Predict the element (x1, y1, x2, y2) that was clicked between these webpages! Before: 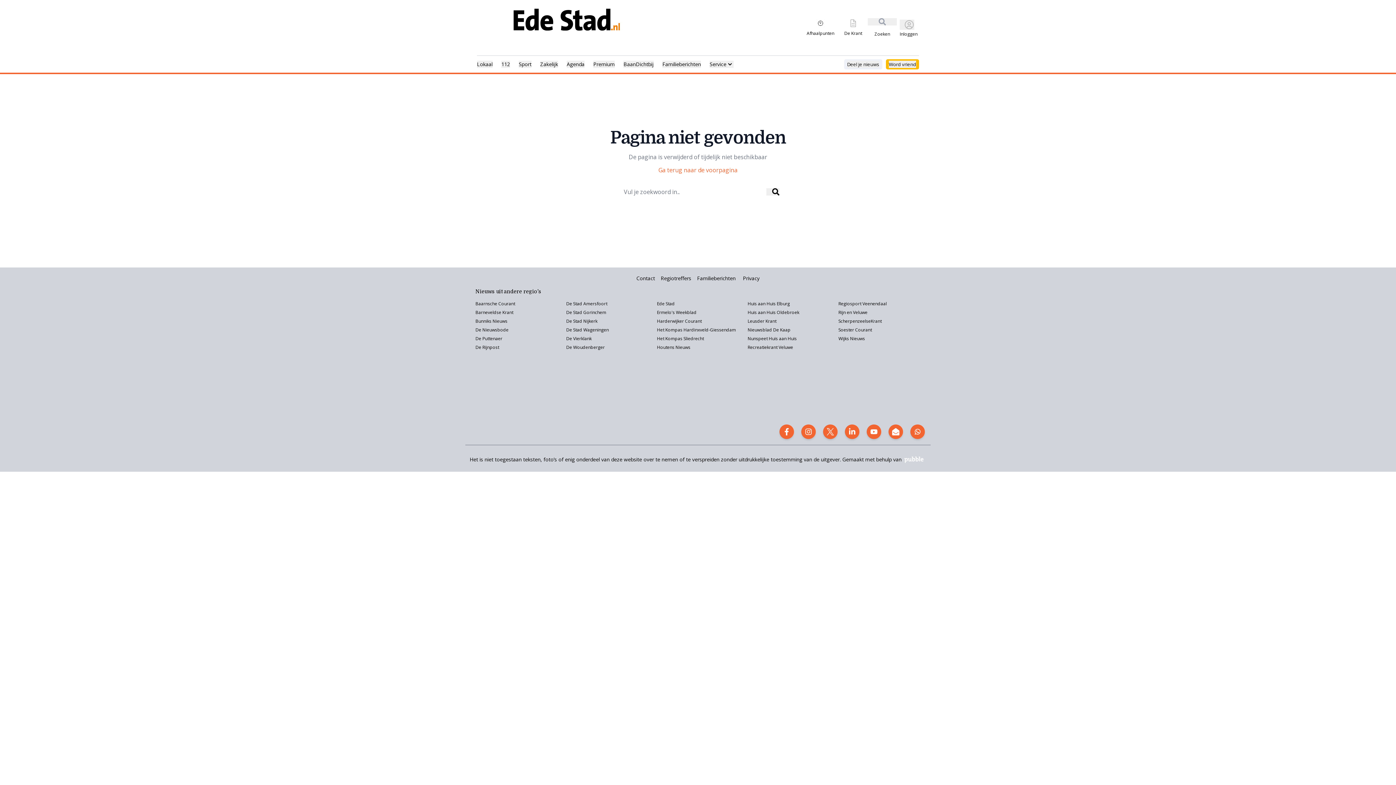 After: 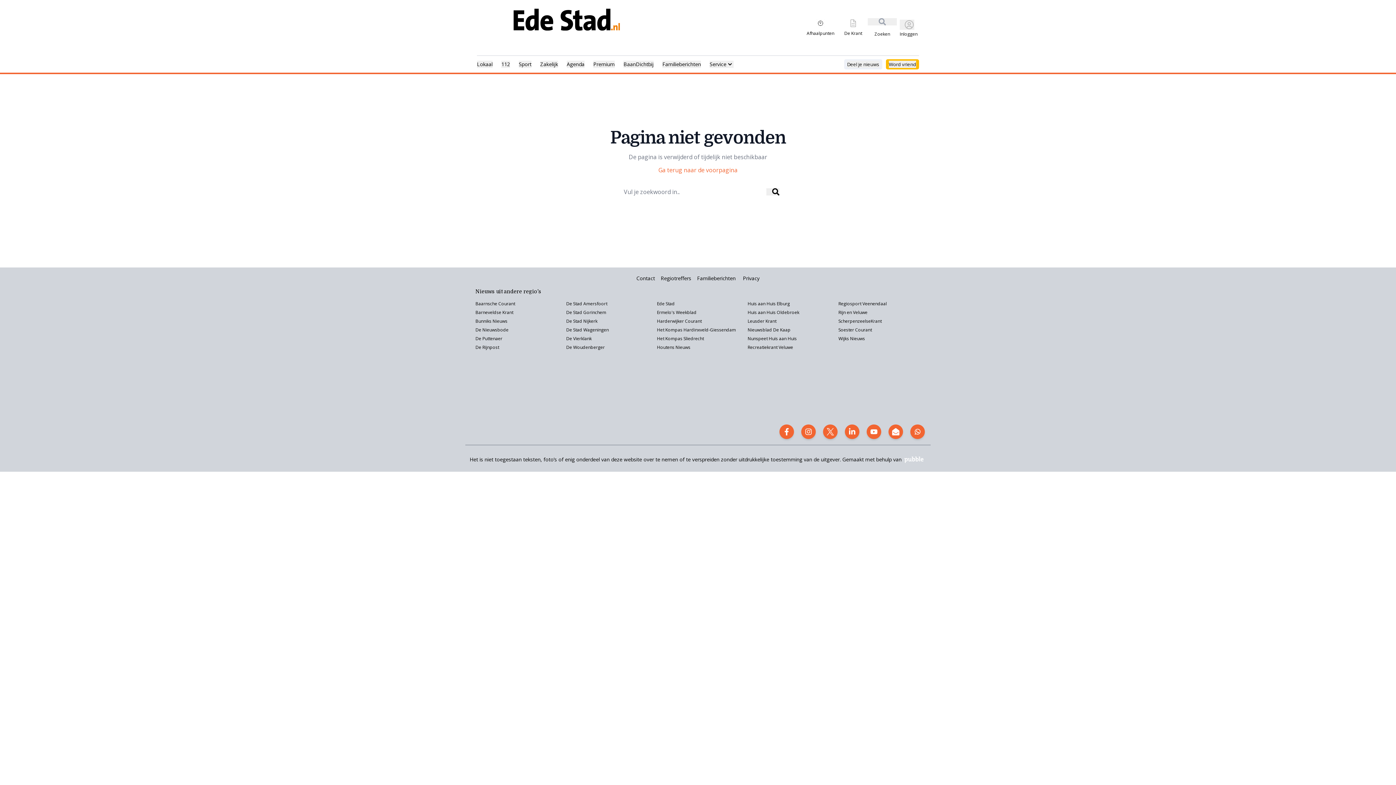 Action: bbox: (660, 274, 691, 281) label: Regiotreffers